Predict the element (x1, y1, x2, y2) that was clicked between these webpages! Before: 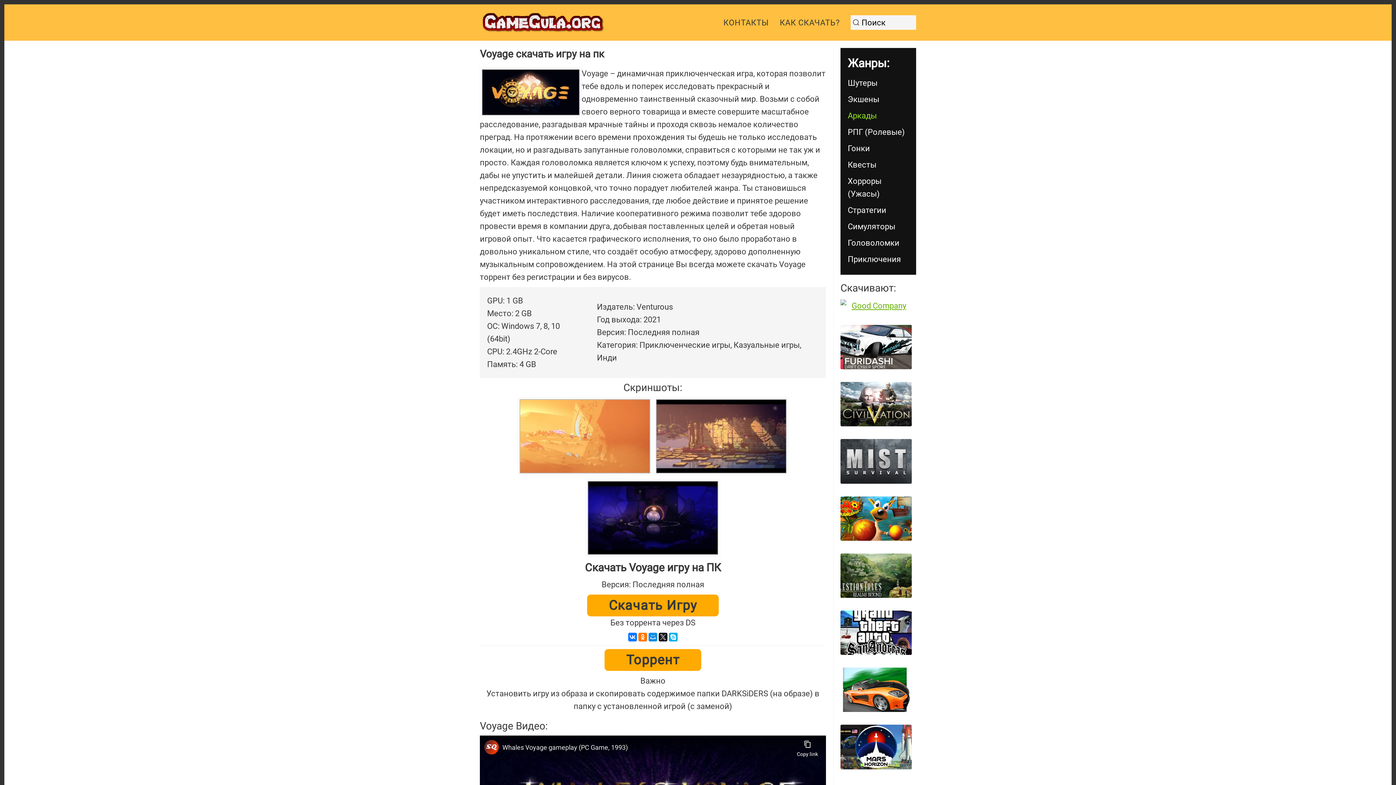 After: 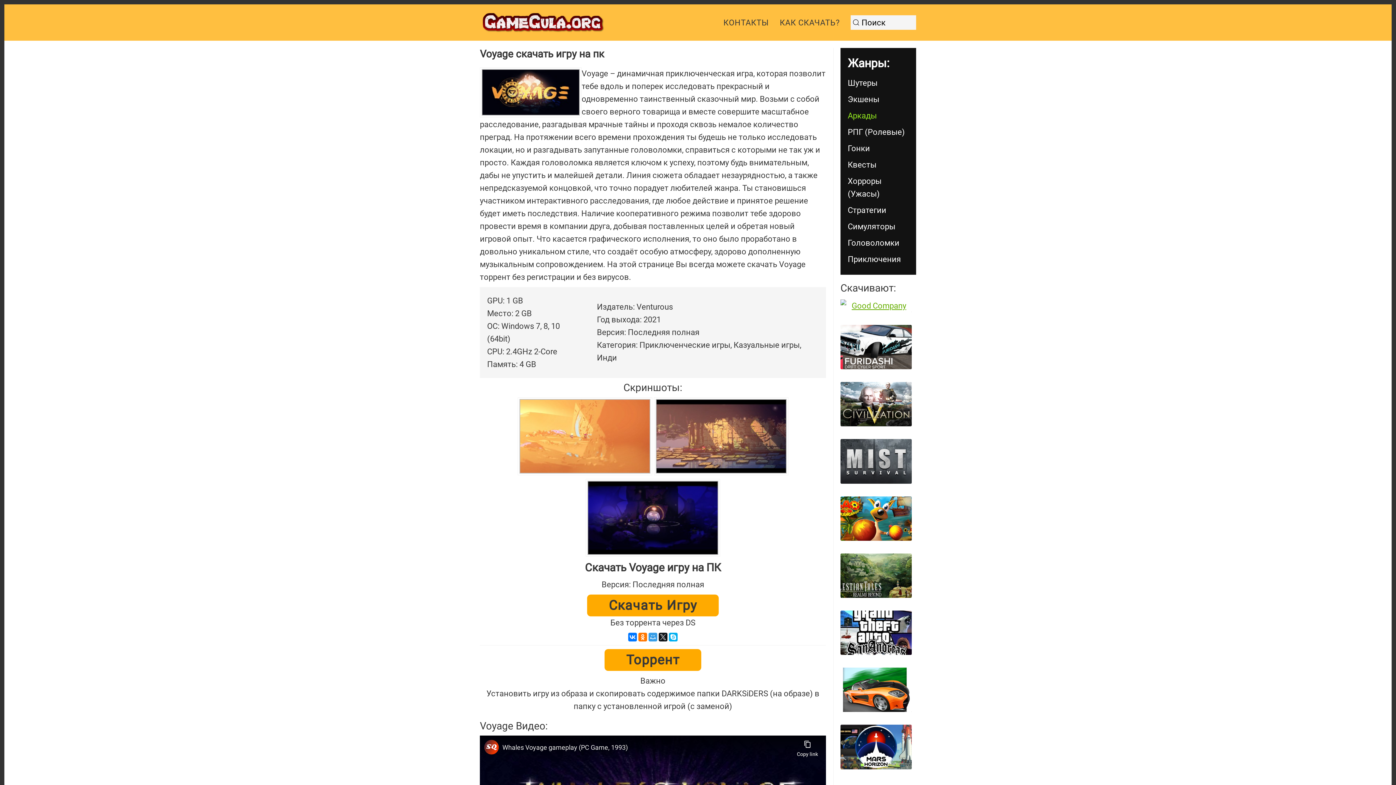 Action: bbox: (648, 633, 657, 641)